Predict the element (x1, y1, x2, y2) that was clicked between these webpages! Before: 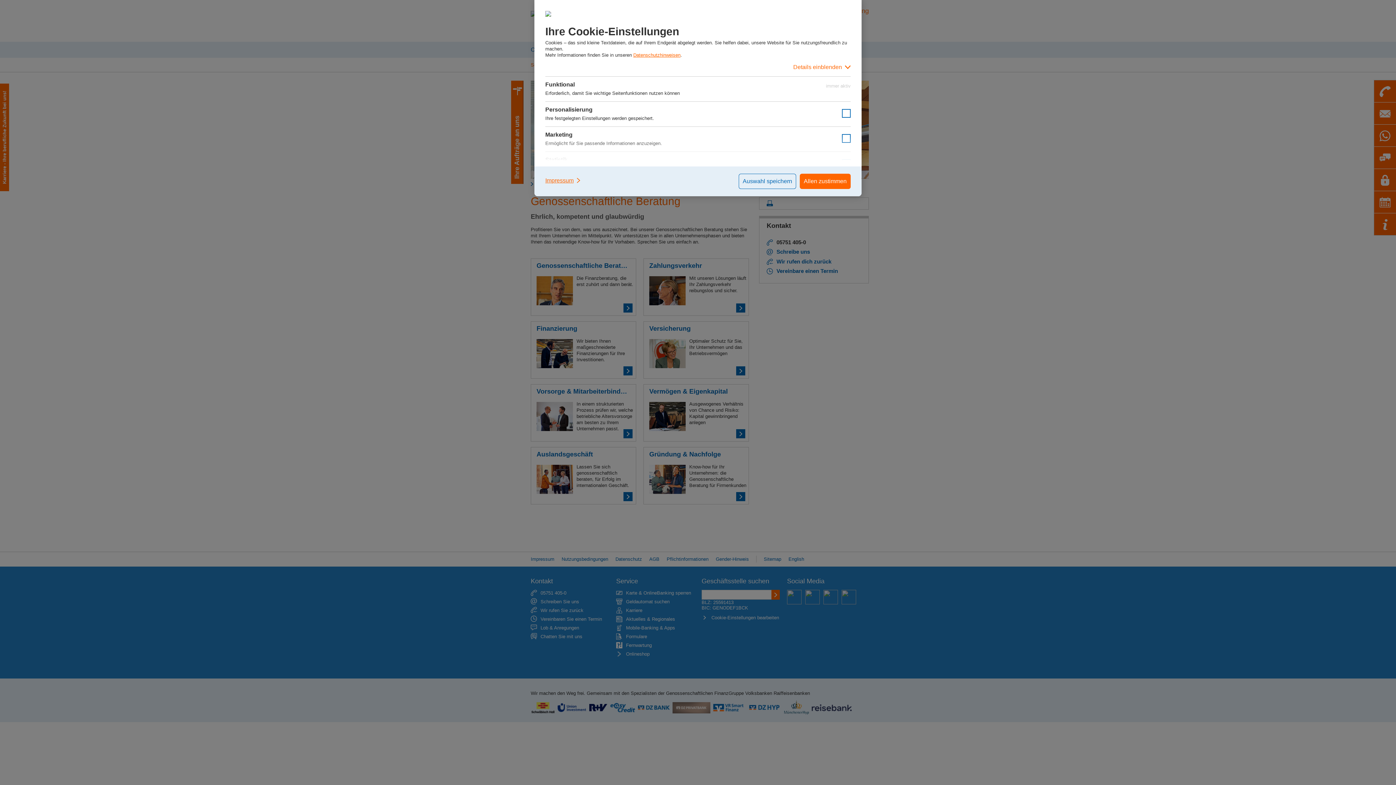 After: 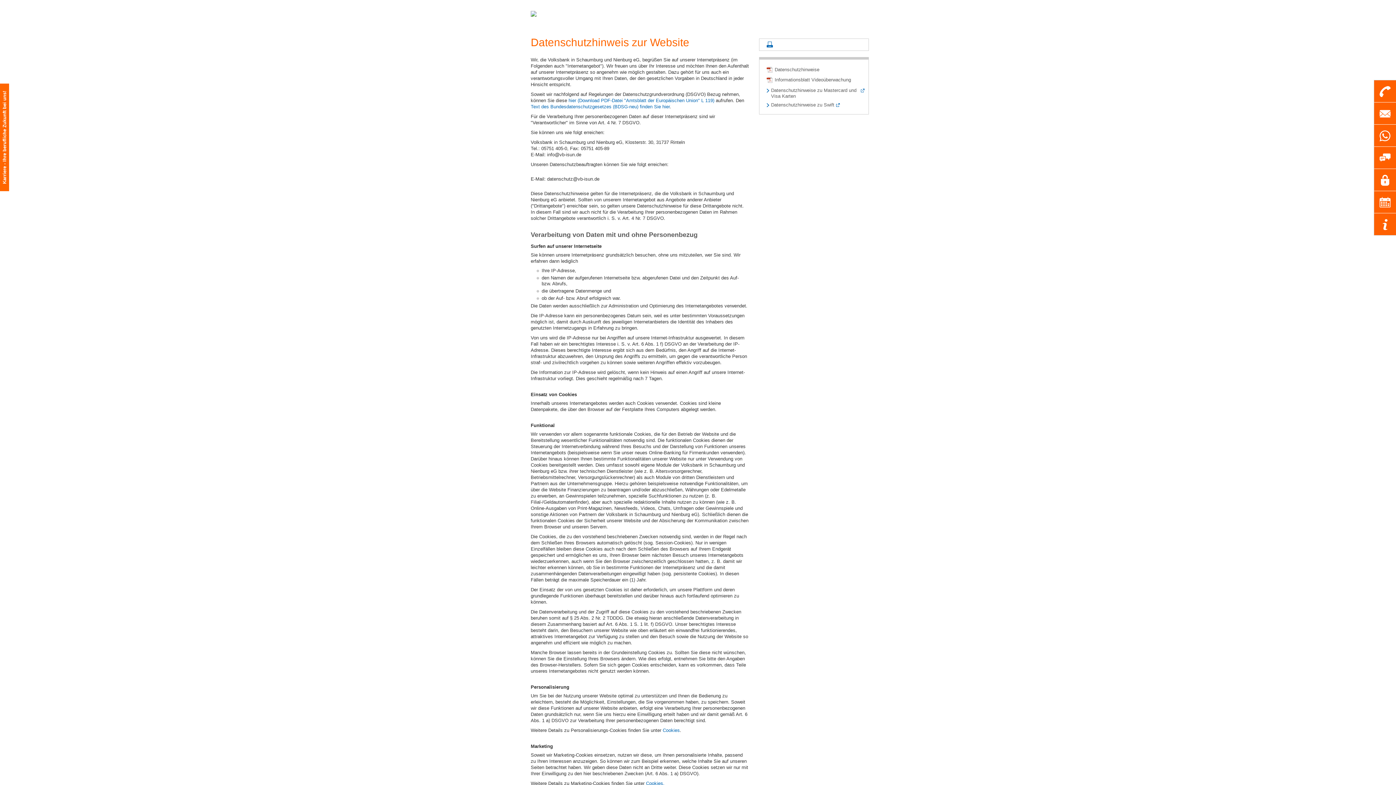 Action: label: Datenschutzhinweisen bbox: (633, 52, 680, 57)